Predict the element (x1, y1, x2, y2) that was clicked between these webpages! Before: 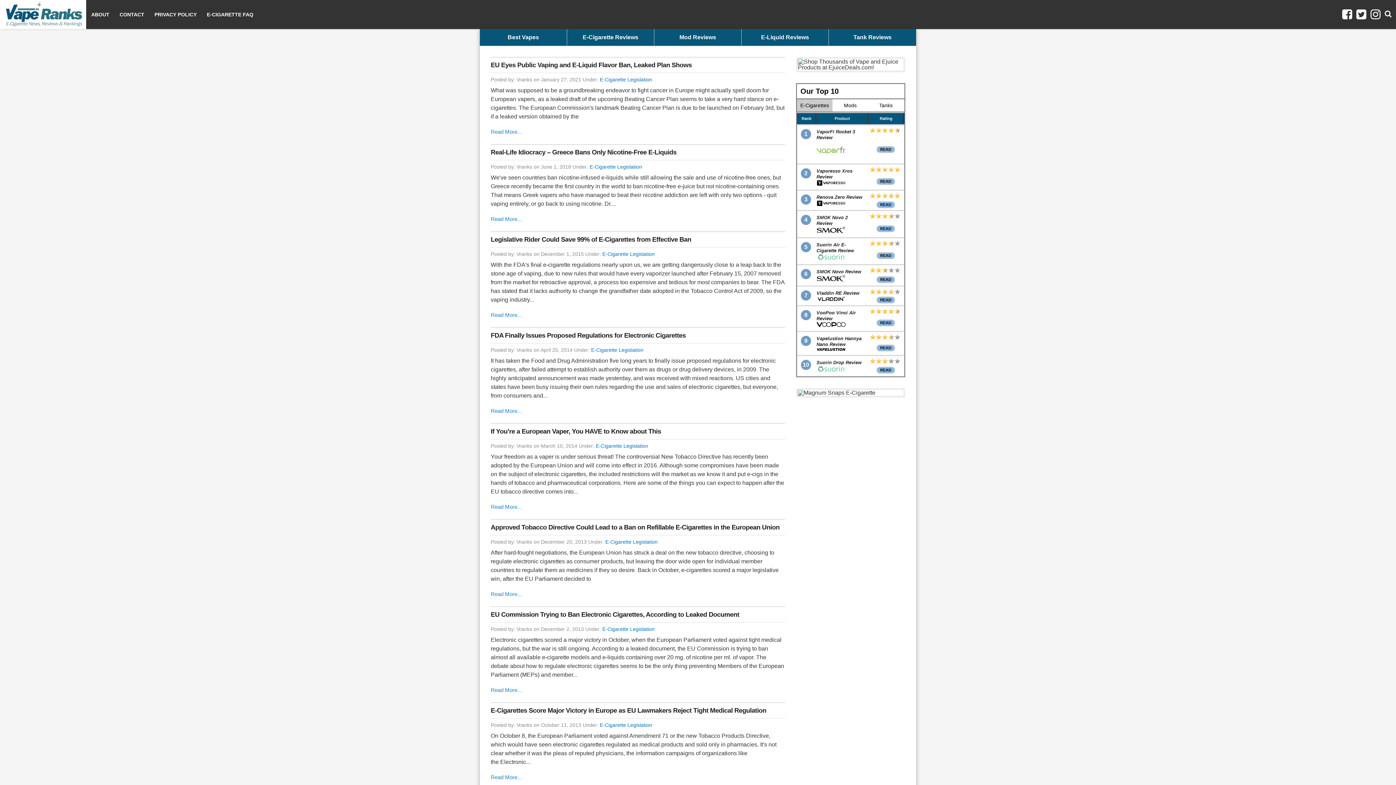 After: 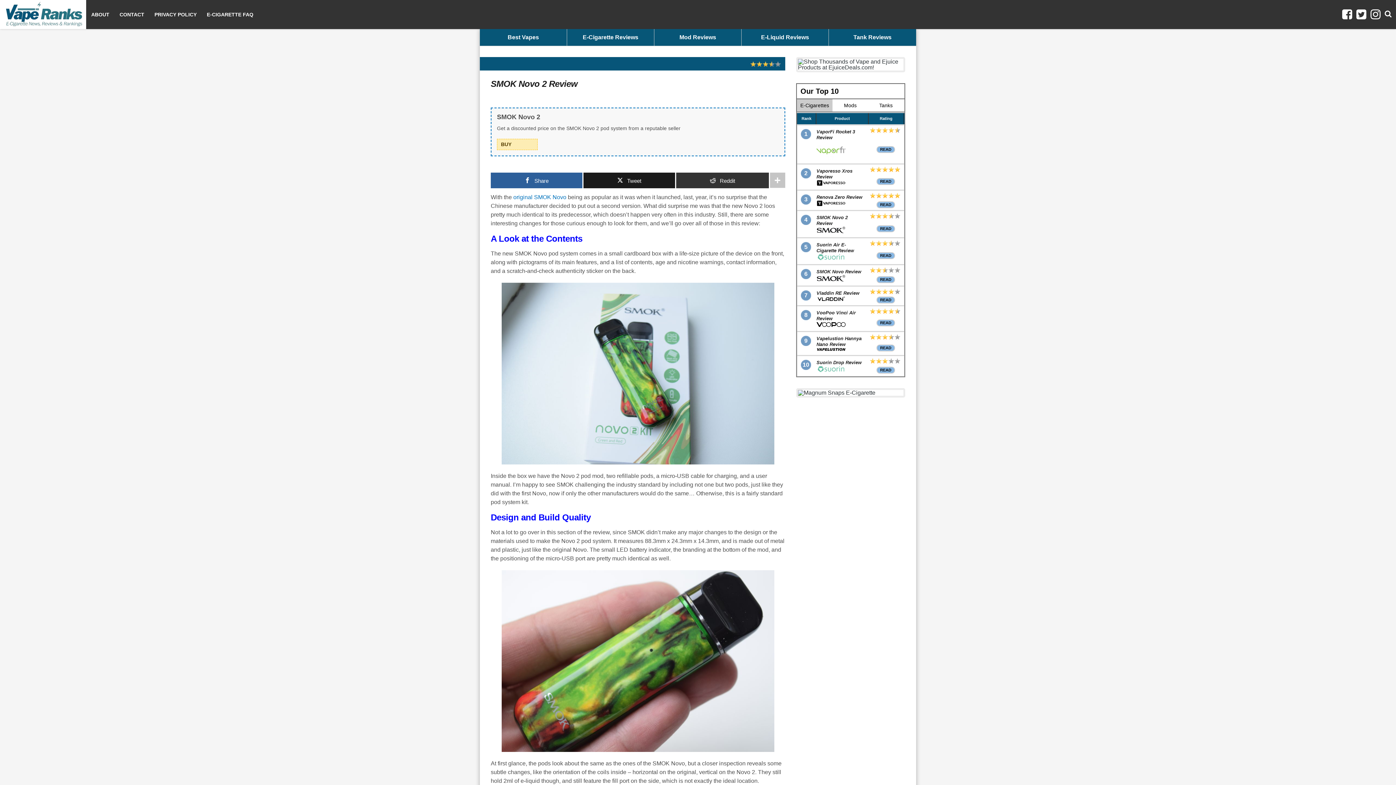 Action: label: SMOK Novo 2 Review
 bbox: (814, 214, 866, 233)